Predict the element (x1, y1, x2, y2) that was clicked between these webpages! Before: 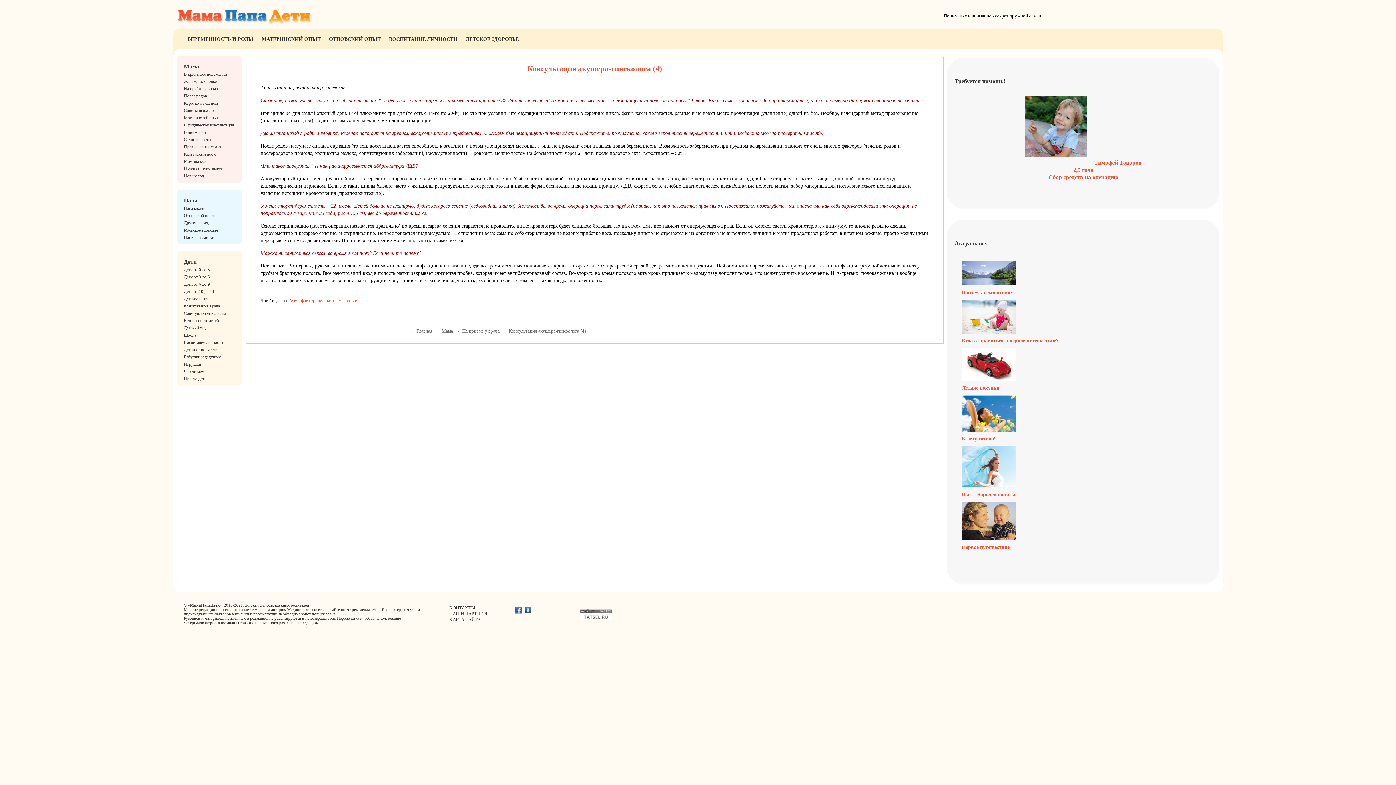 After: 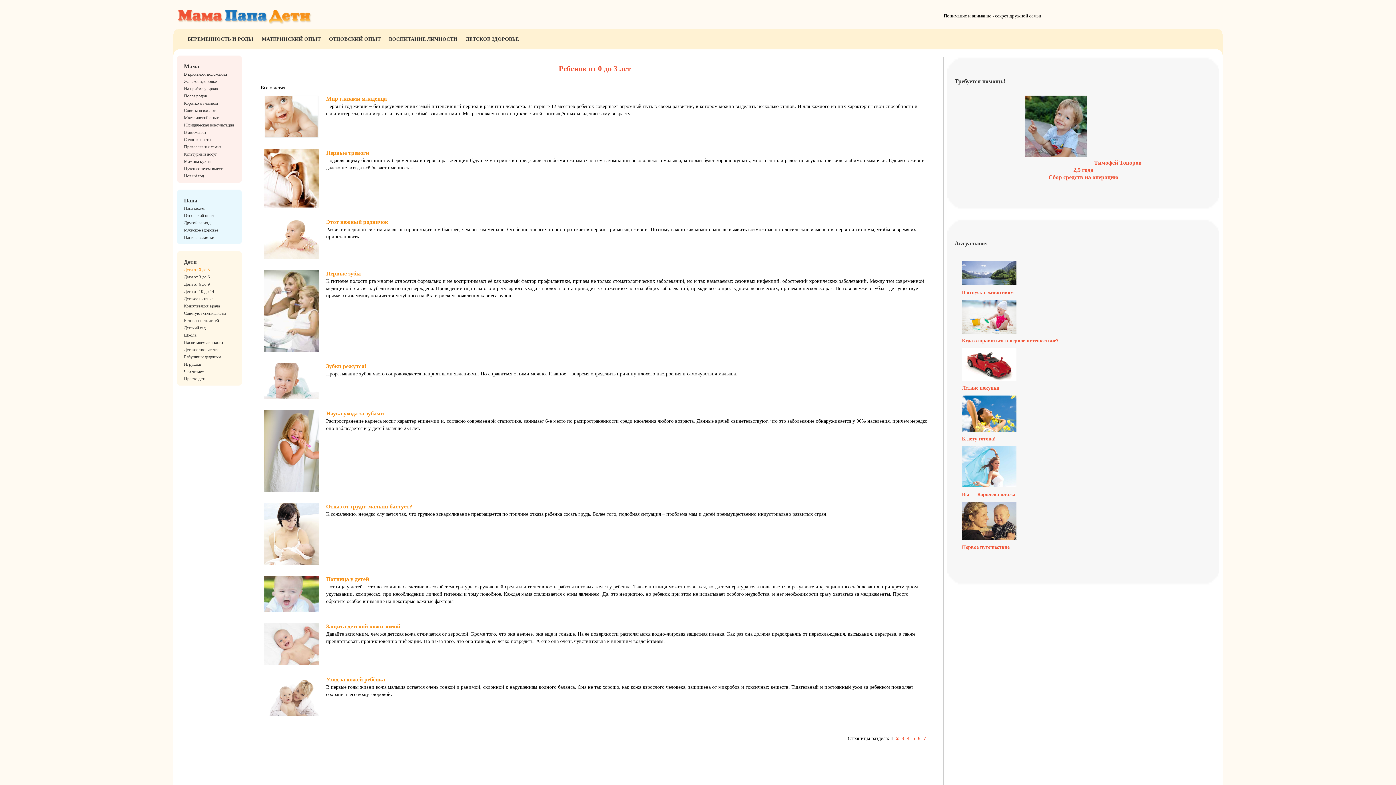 Action: bbox: (184, 267, 238, 272) label: Дети от 0 до 3